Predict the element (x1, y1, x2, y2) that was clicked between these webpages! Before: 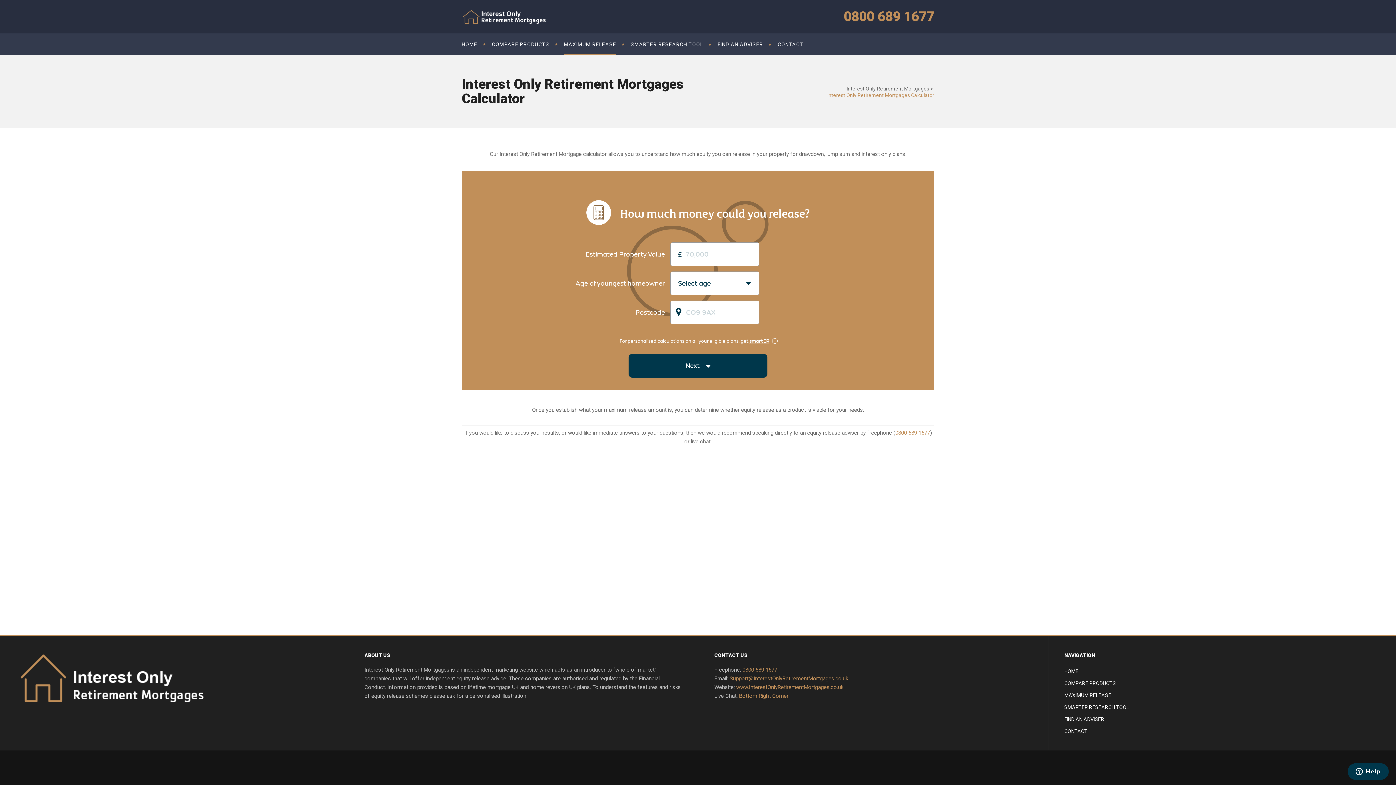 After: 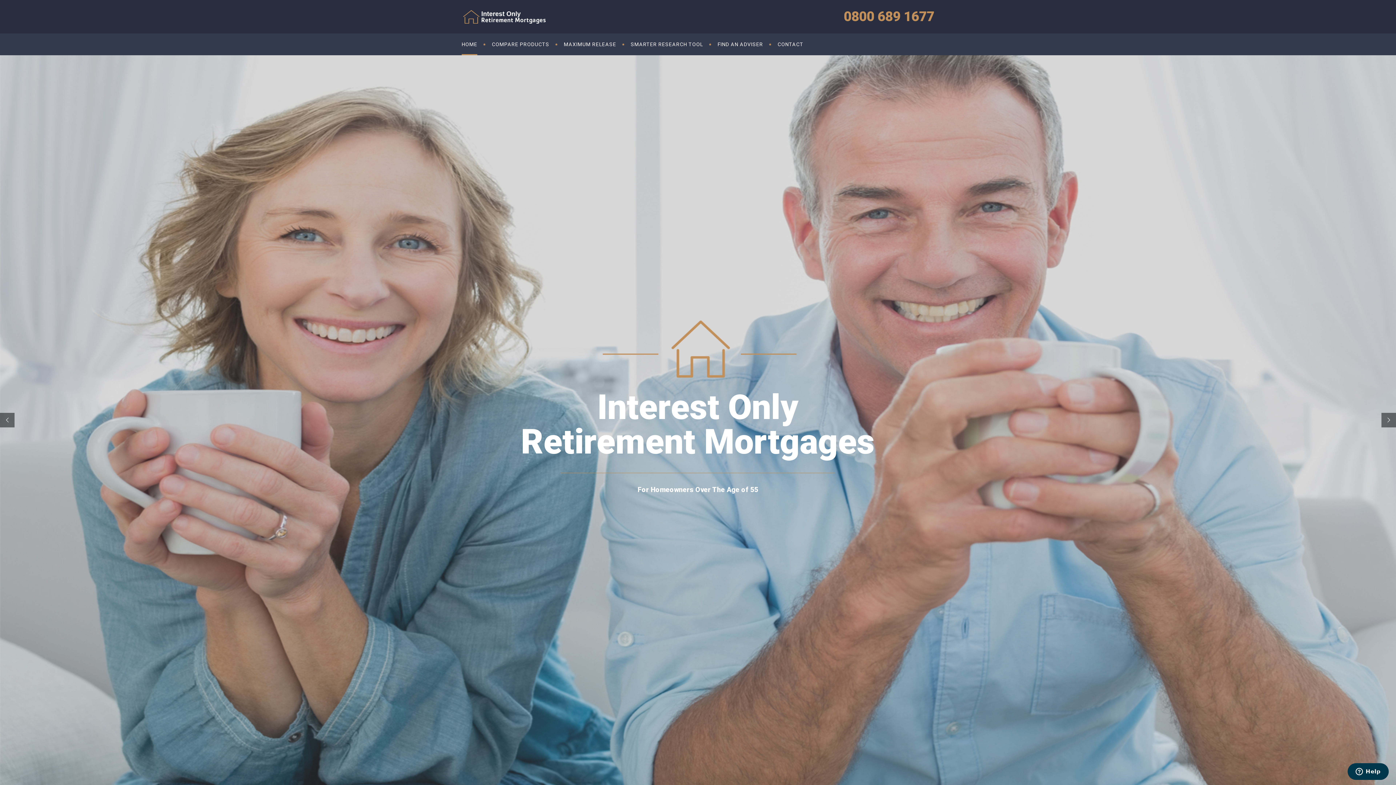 Action: label: HOME bbox: (1064, 668, 1078, 674)